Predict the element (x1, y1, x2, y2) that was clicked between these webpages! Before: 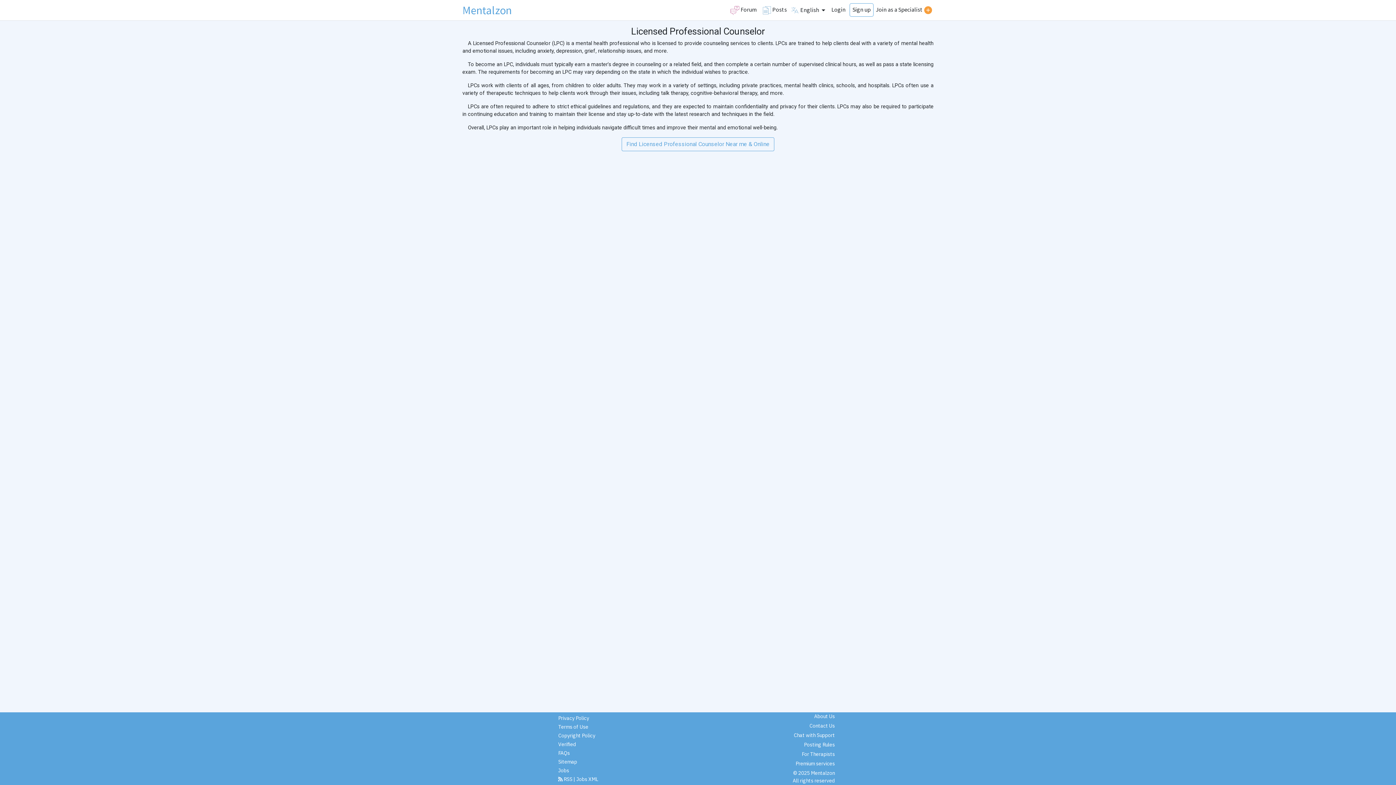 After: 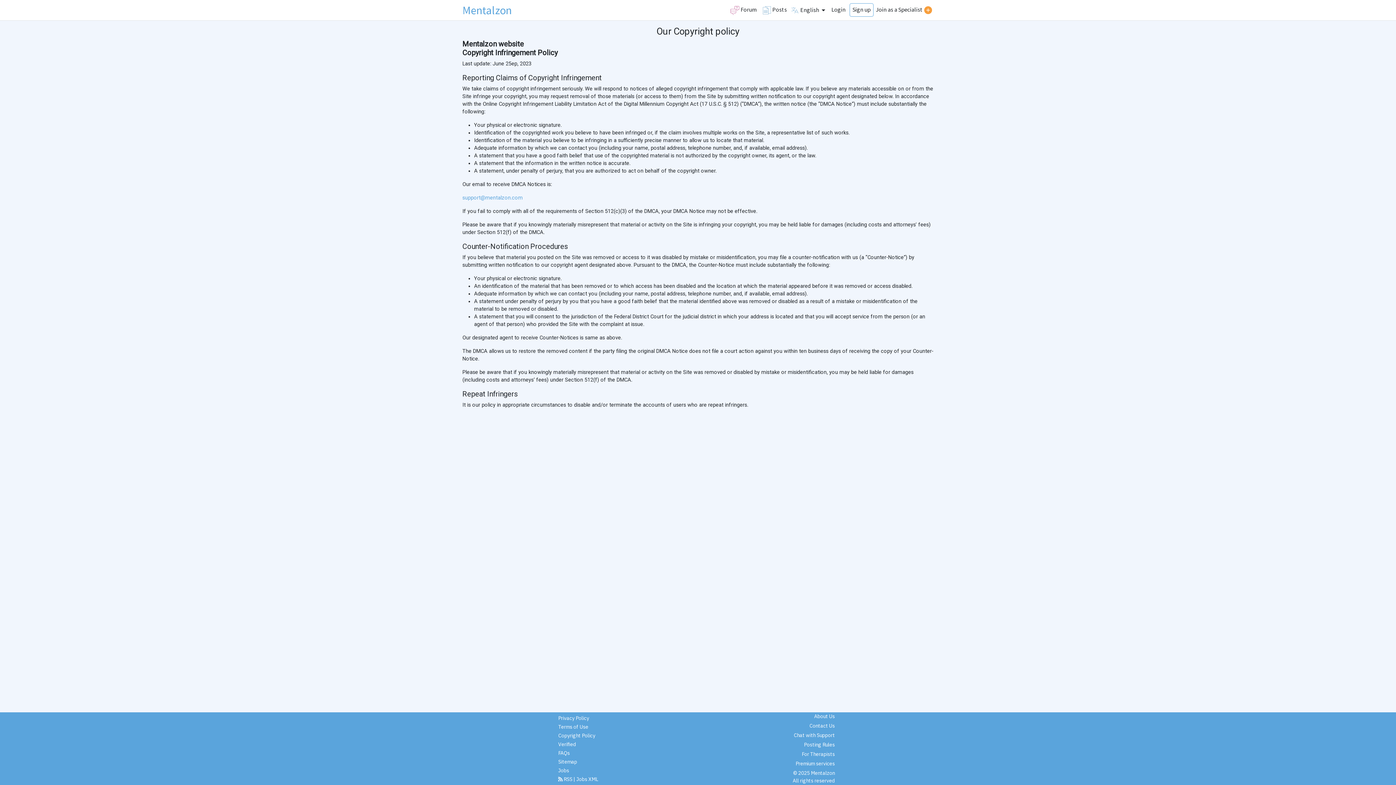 Action: label: Copyright Policy bbox: (558, 732, 598, 740)